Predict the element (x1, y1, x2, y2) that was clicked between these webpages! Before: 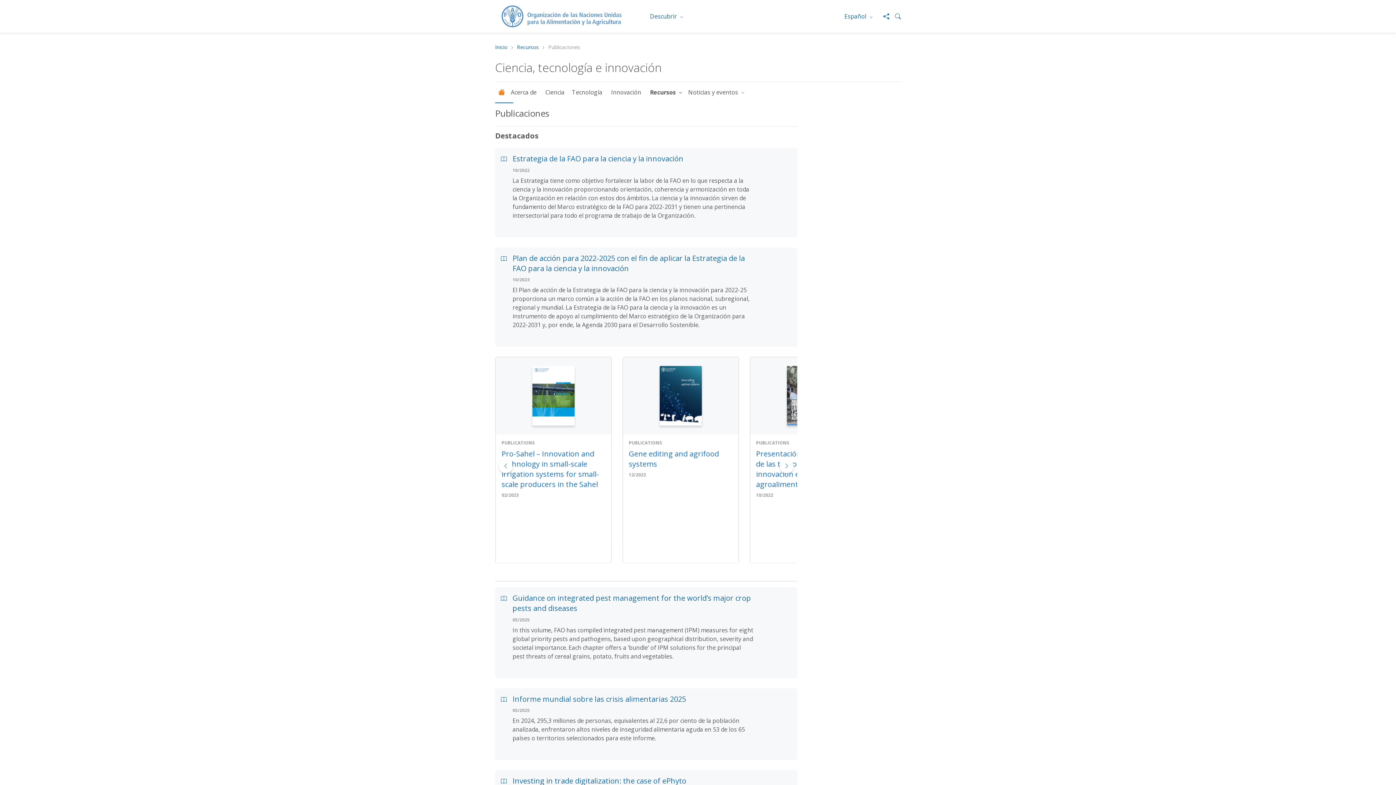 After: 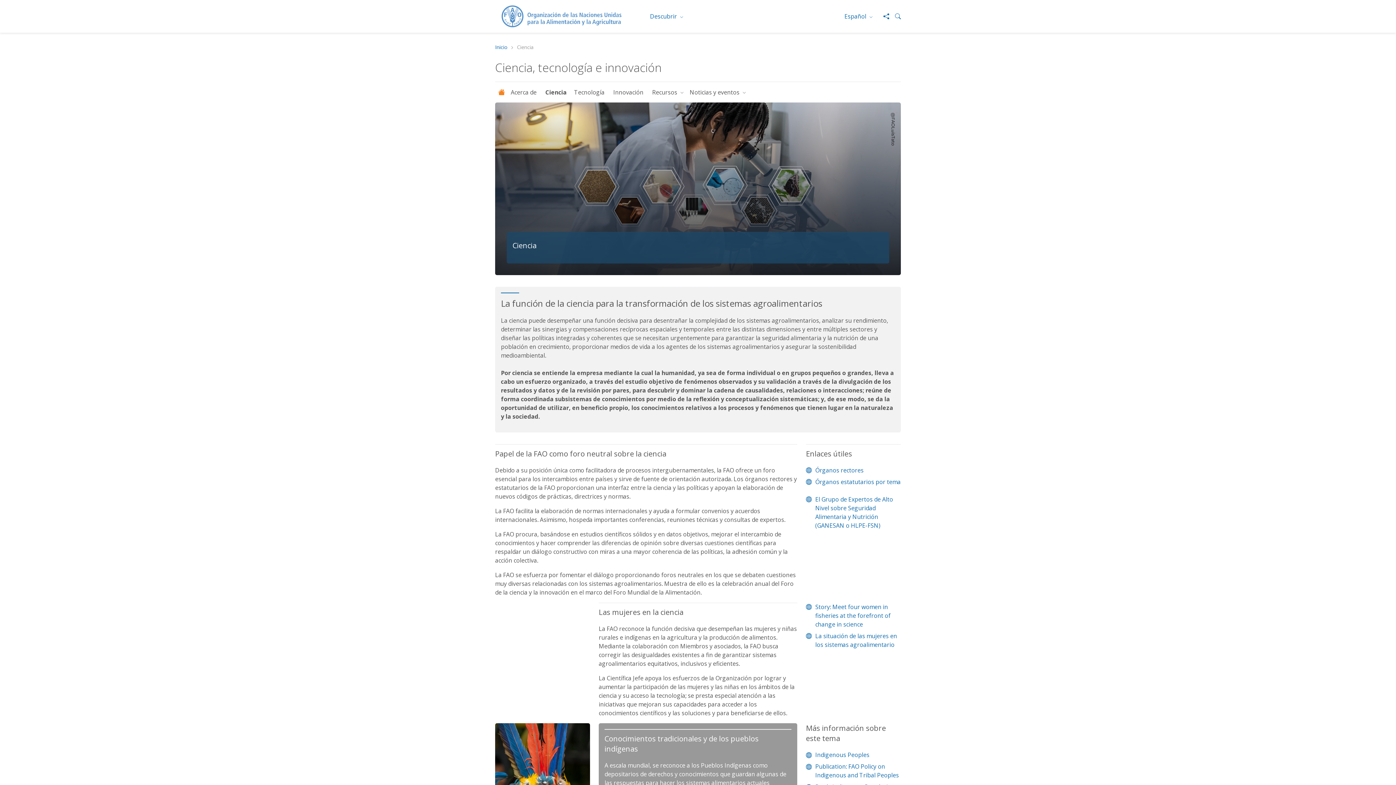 Action: bbox: (542, 85, 569, 99) label: Ciencia 